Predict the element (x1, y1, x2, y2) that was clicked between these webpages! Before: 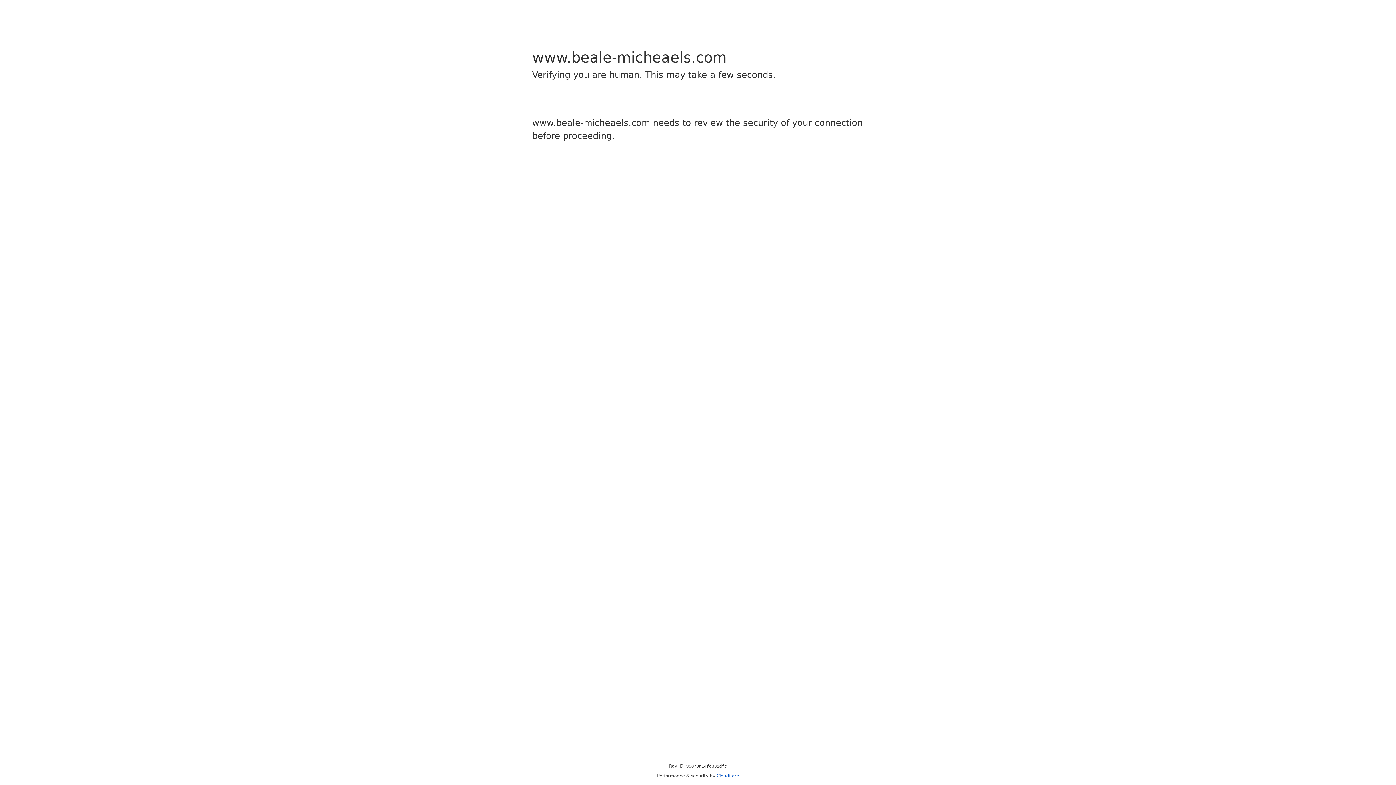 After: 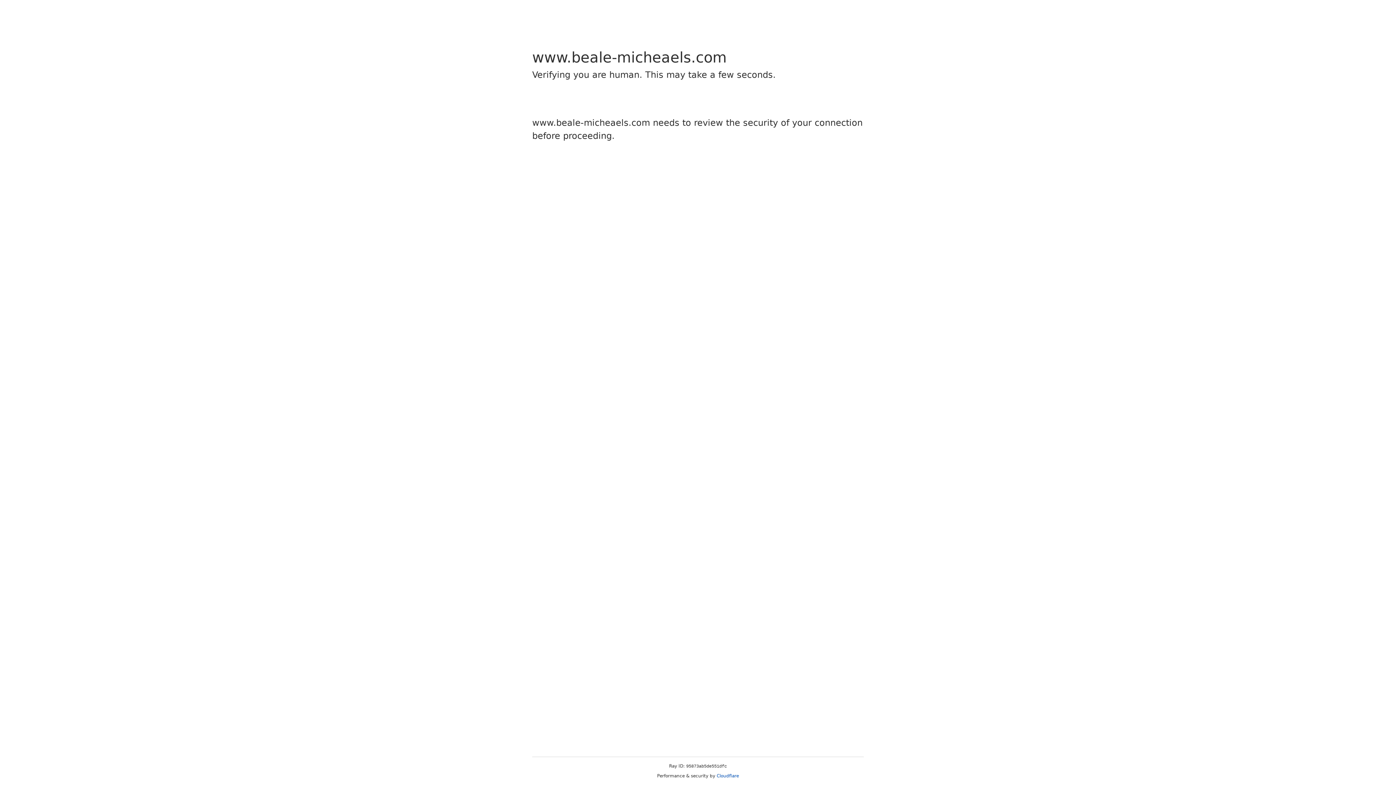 Action: label: Cloudflare bbox: (716, 773, 739, 778)